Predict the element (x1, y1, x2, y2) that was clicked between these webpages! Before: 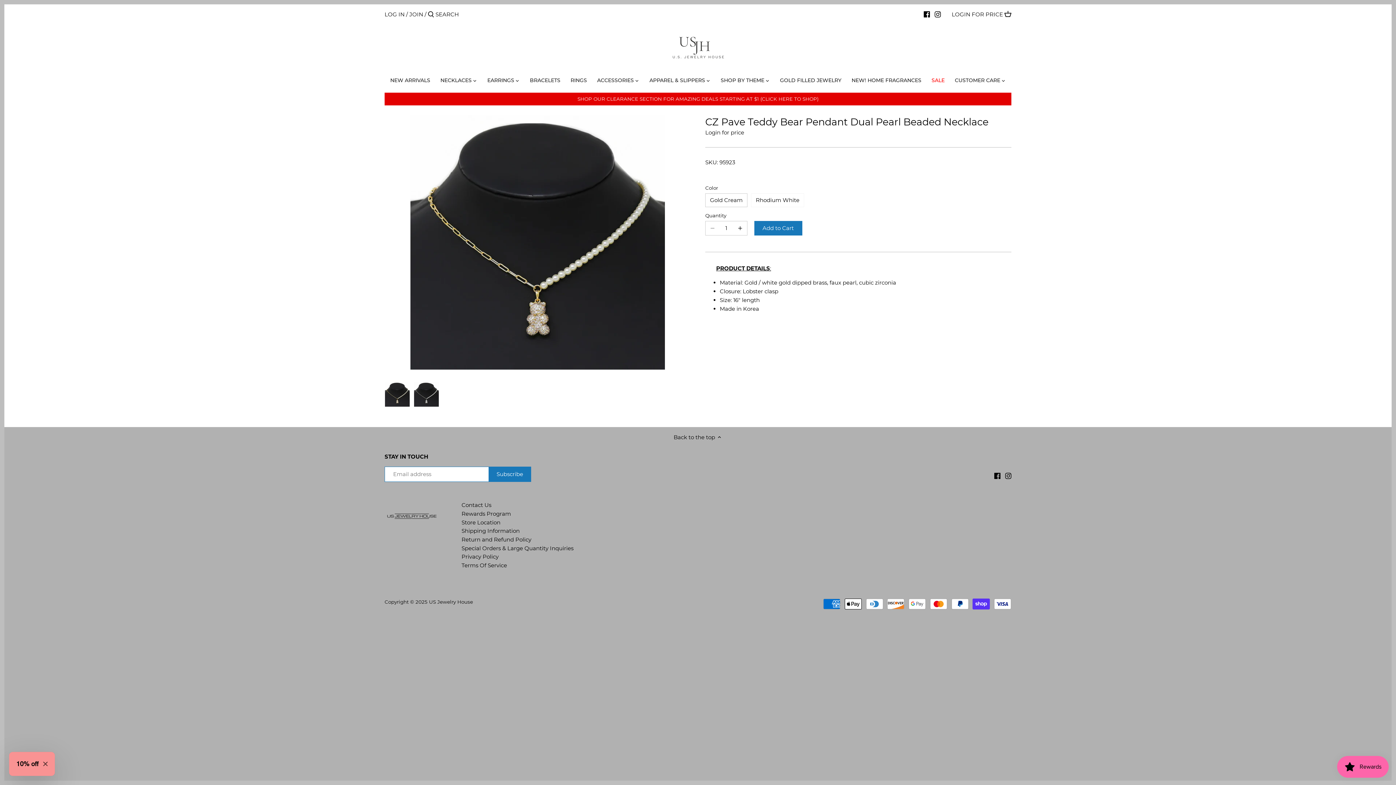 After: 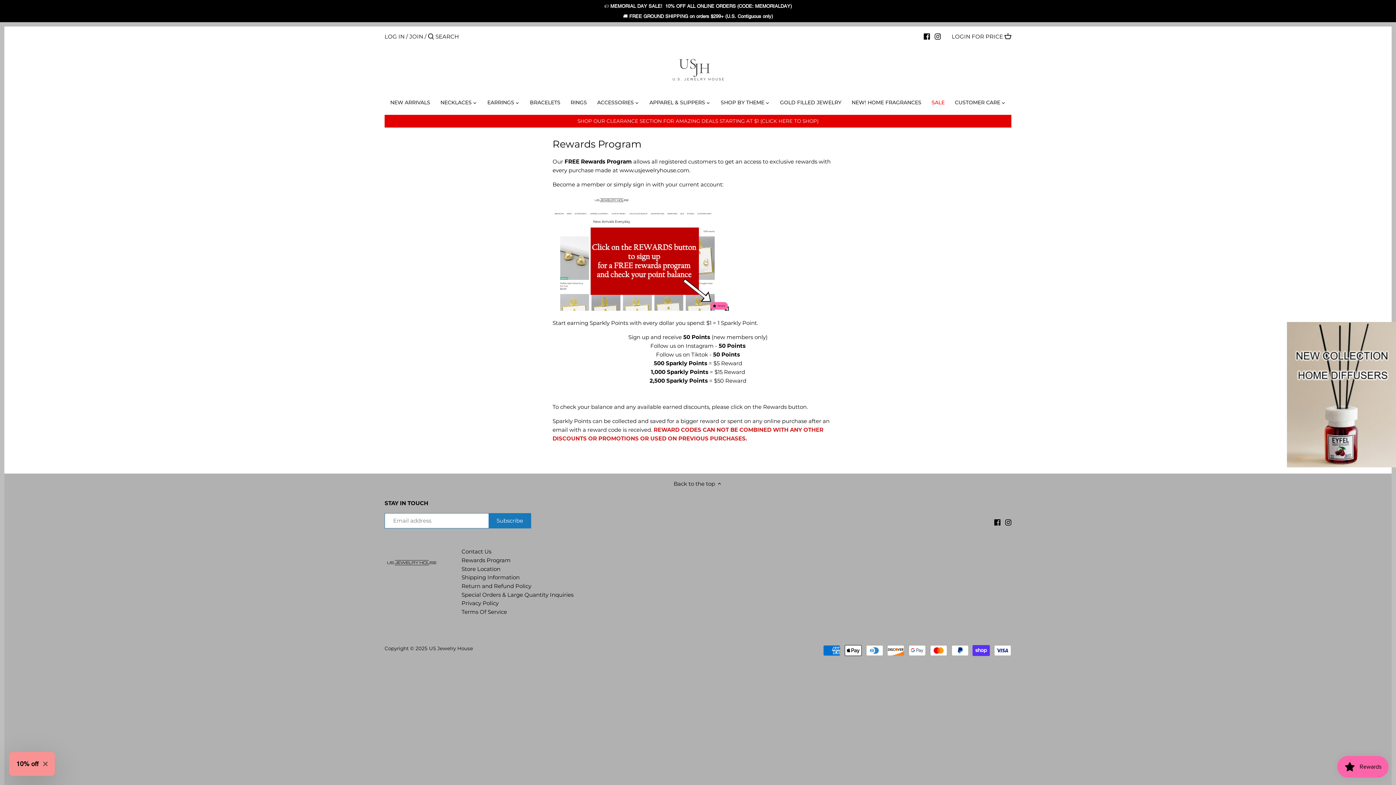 Action: label: Rewards Program bbox: (461, 510, 511, 517)